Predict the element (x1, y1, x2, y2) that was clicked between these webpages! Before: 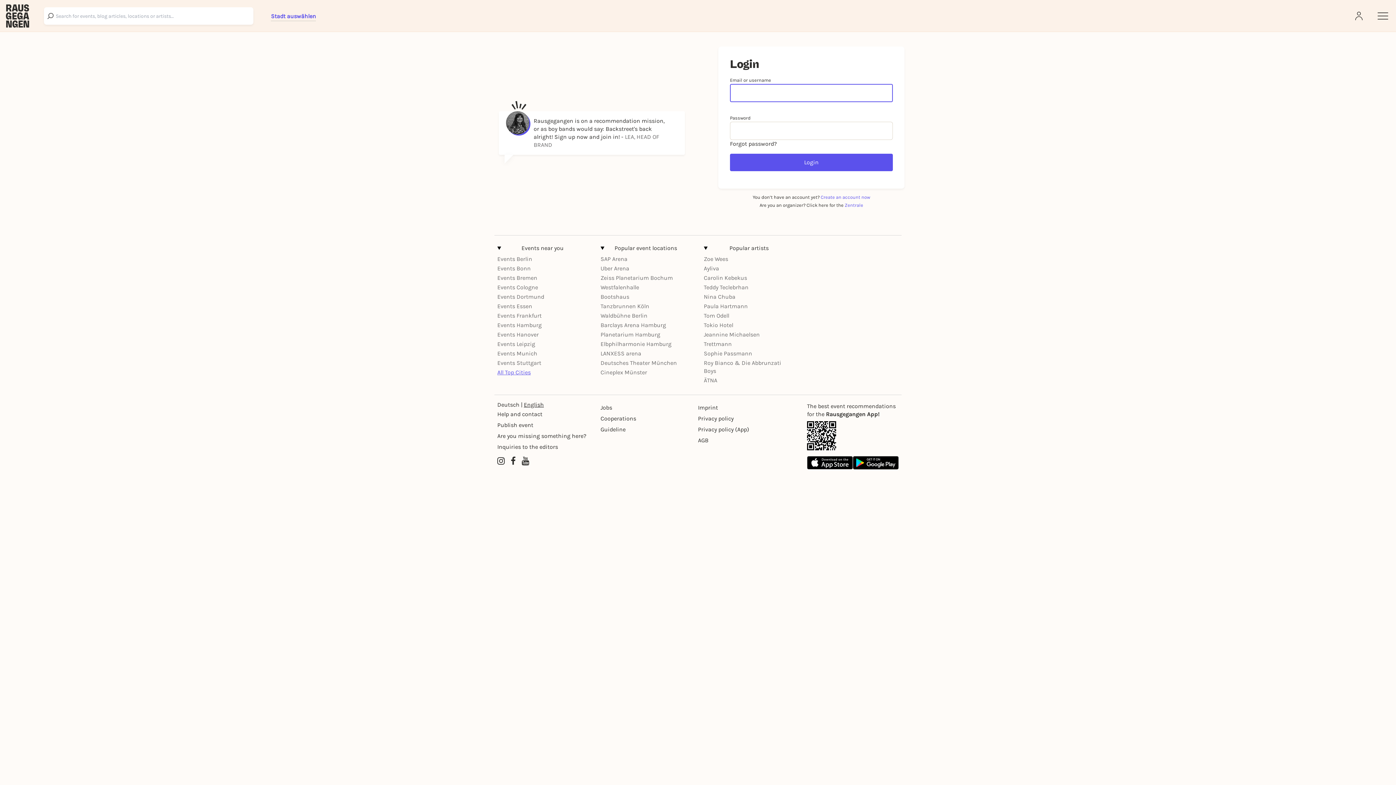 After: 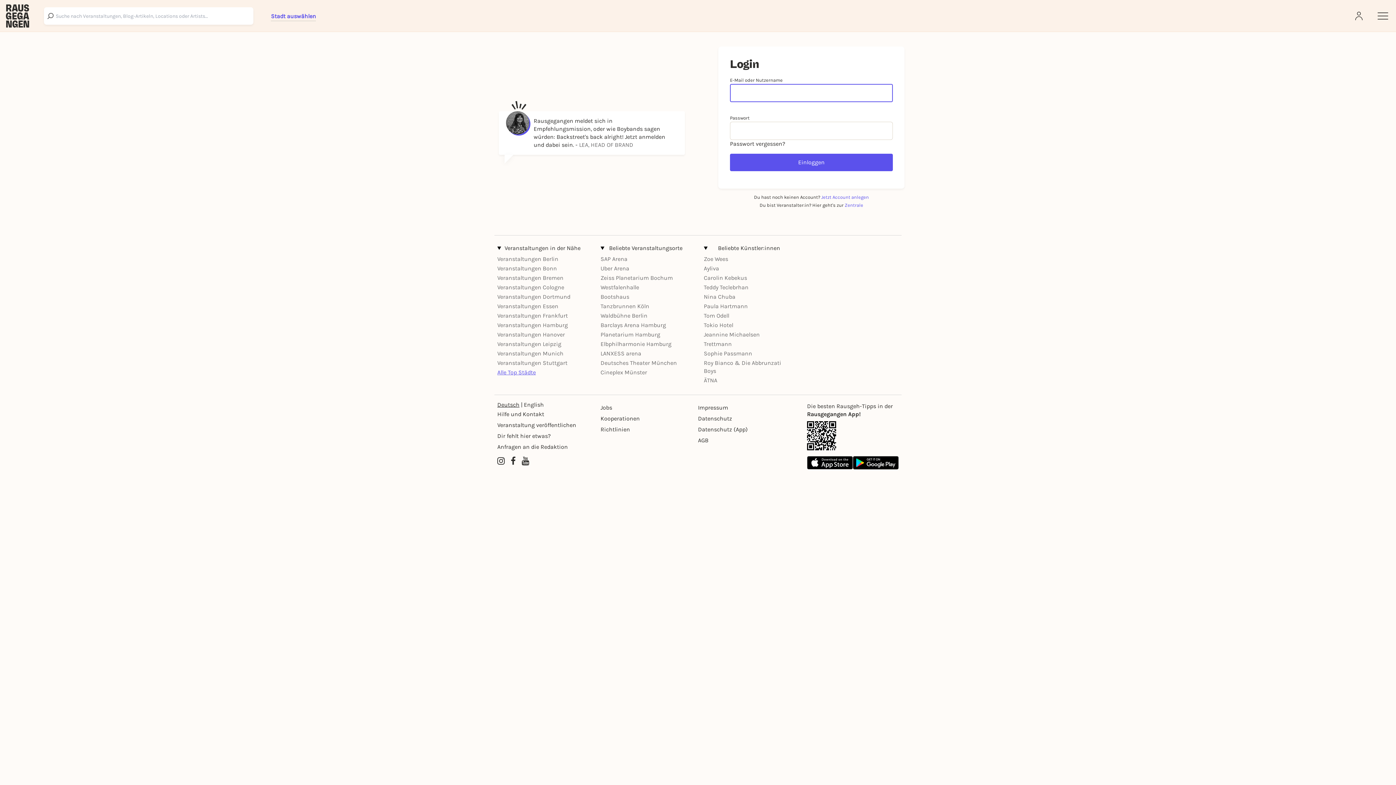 Action: label: Deutsch bbox: (497, 401, 519, 409)